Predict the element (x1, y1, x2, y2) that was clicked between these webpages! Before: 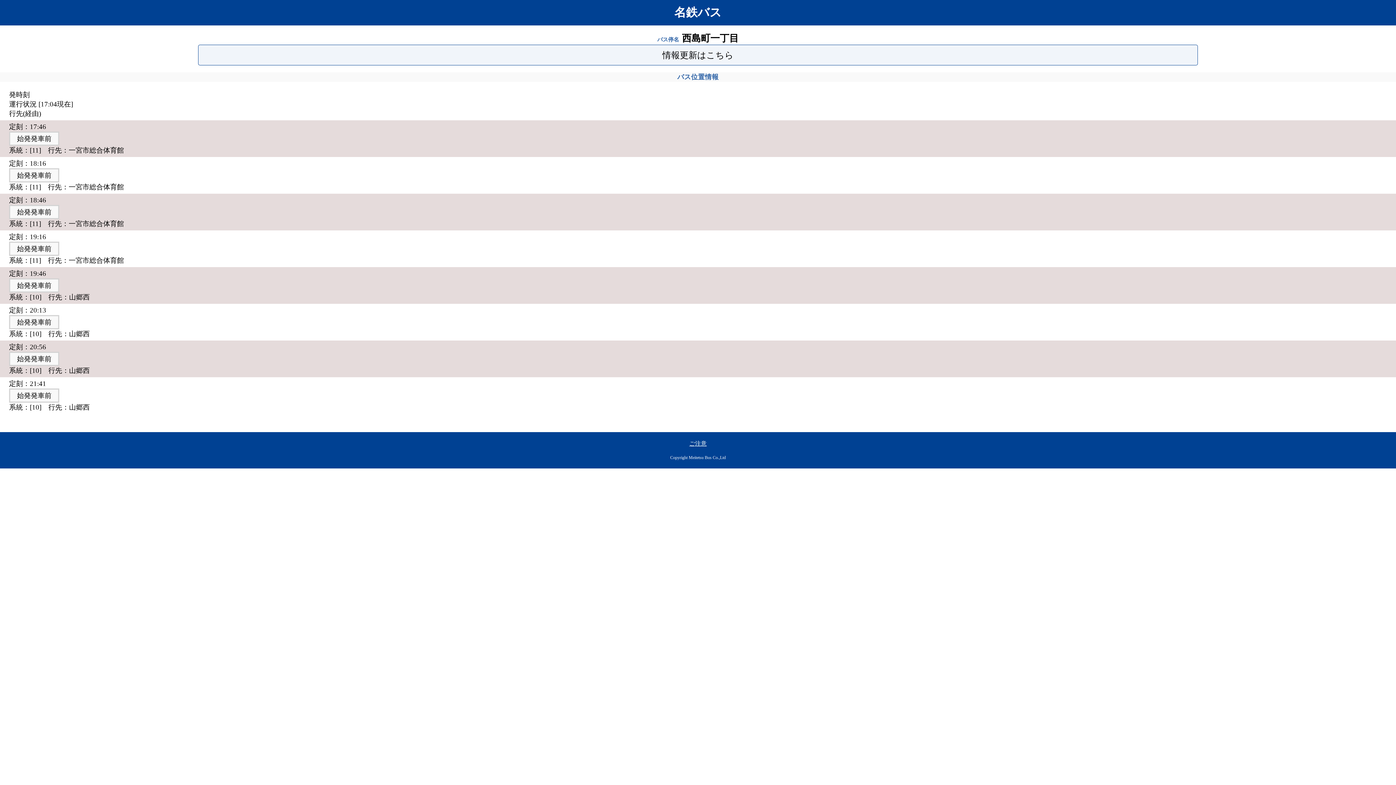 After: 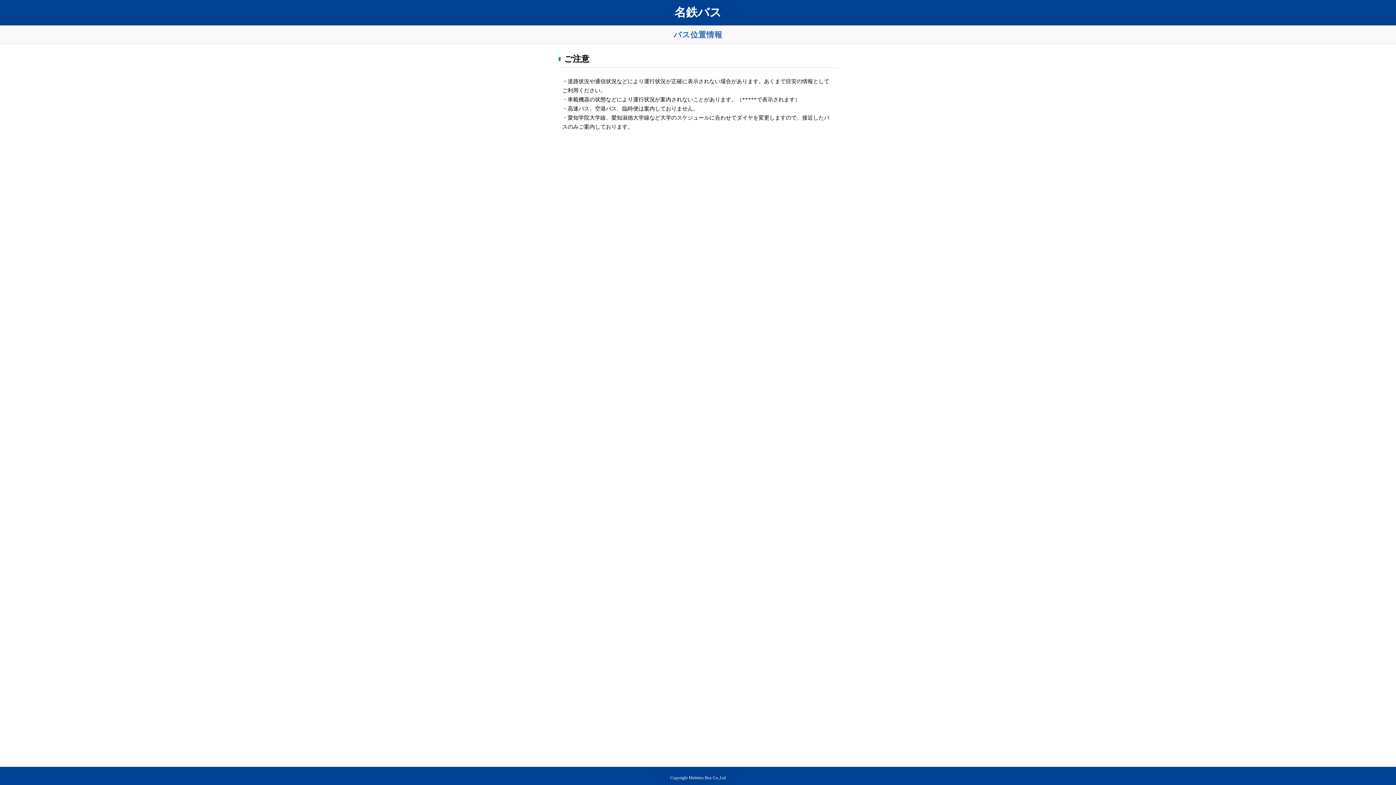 Action: bbox: (689, 440, 706, 448) label: ご注意